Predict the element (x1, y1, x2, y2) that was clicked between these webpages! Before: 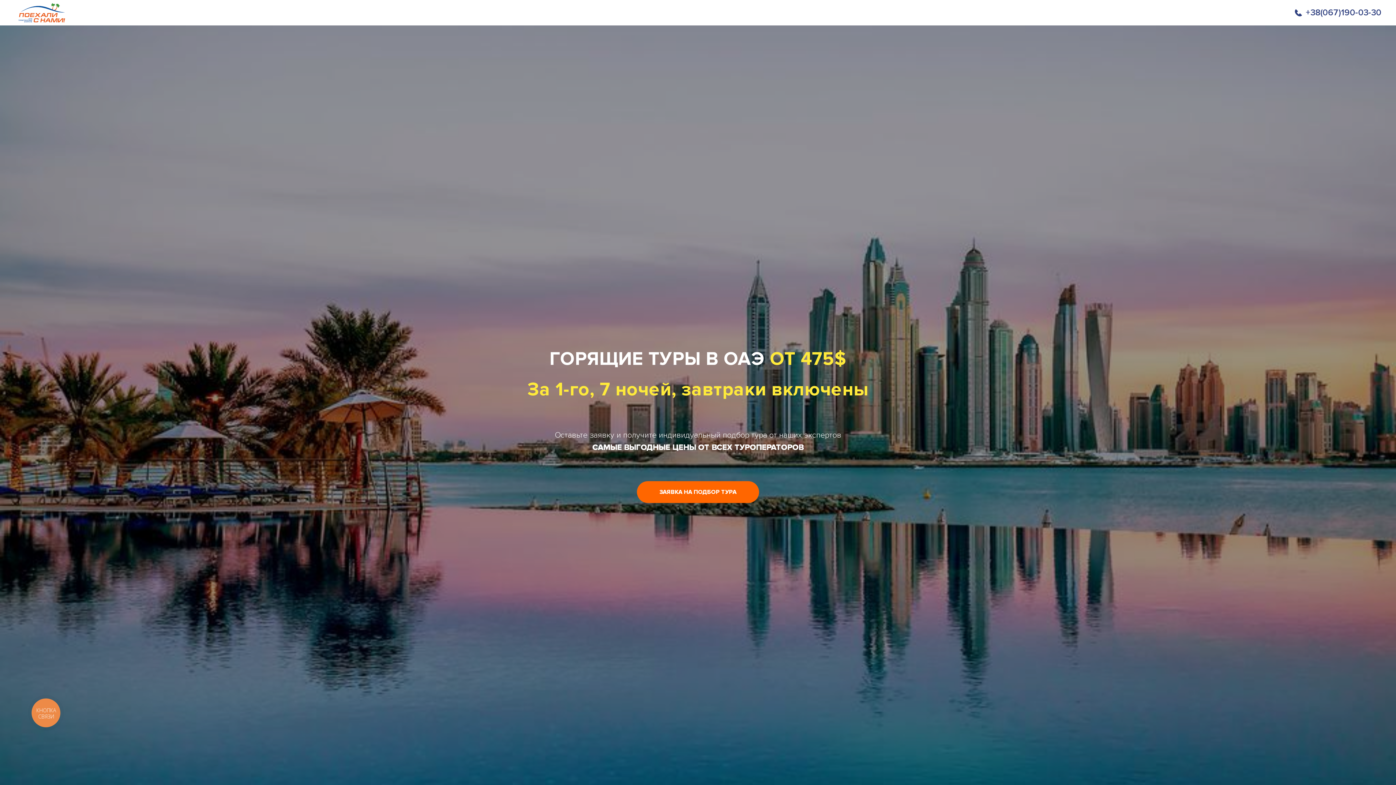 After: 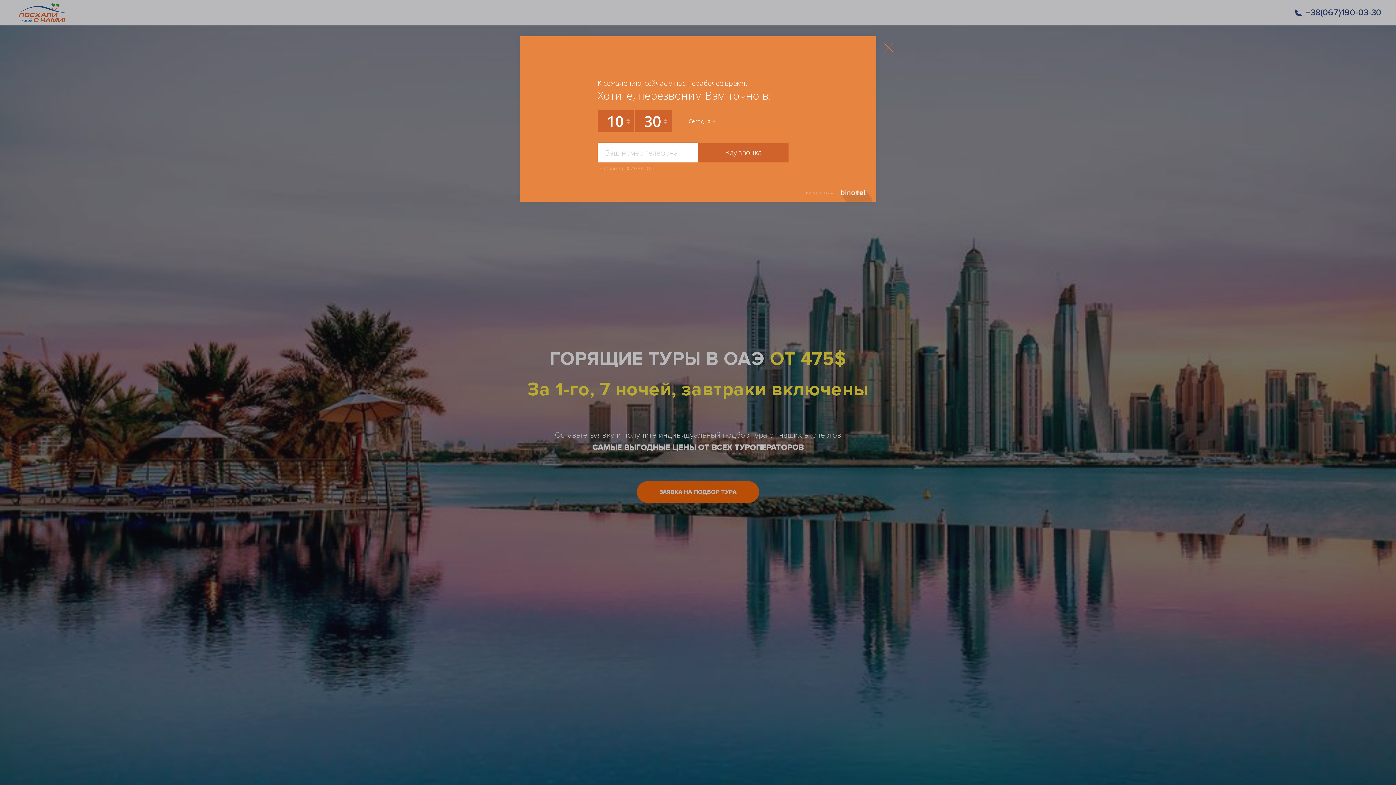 Action: bbox: (27, 695, 63, 730) label: КНОПКА
СВЯЗИ